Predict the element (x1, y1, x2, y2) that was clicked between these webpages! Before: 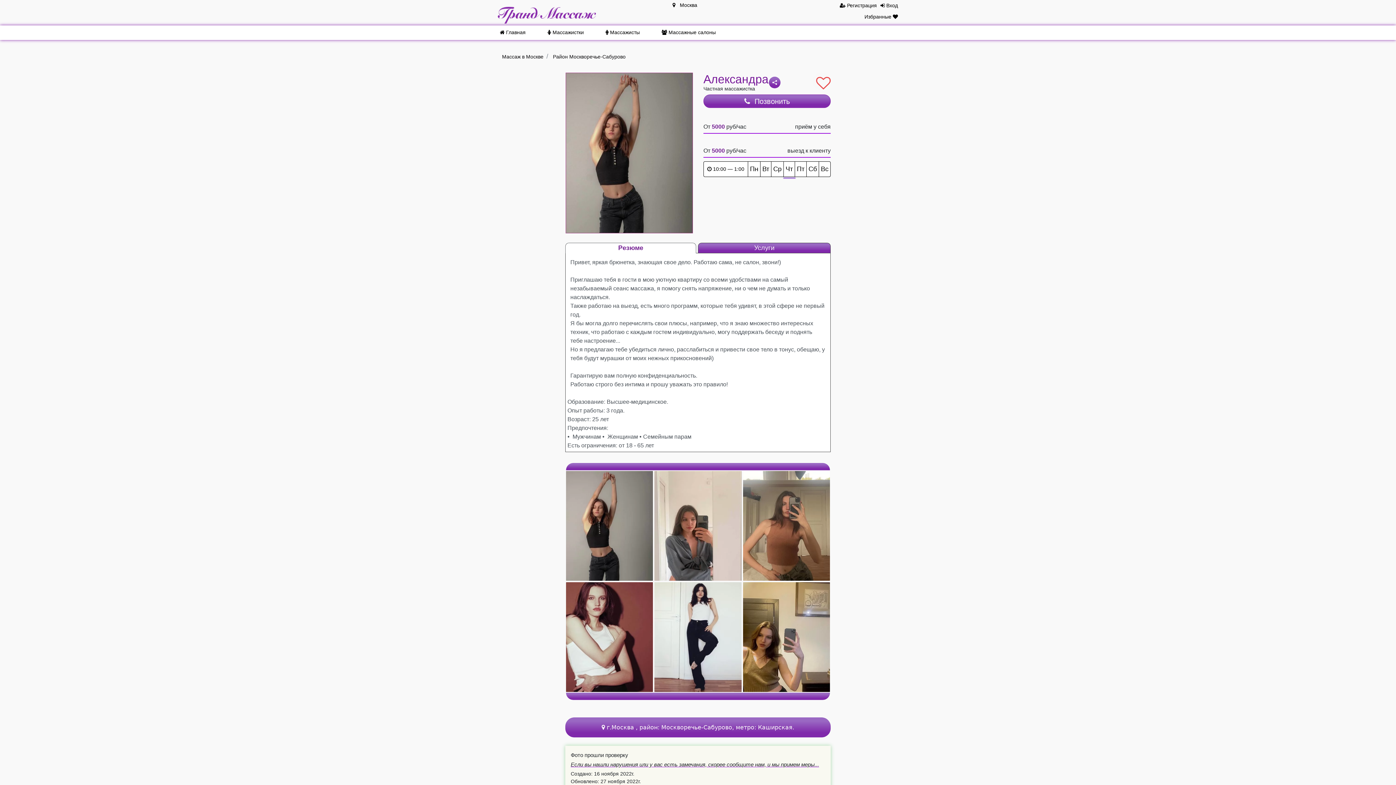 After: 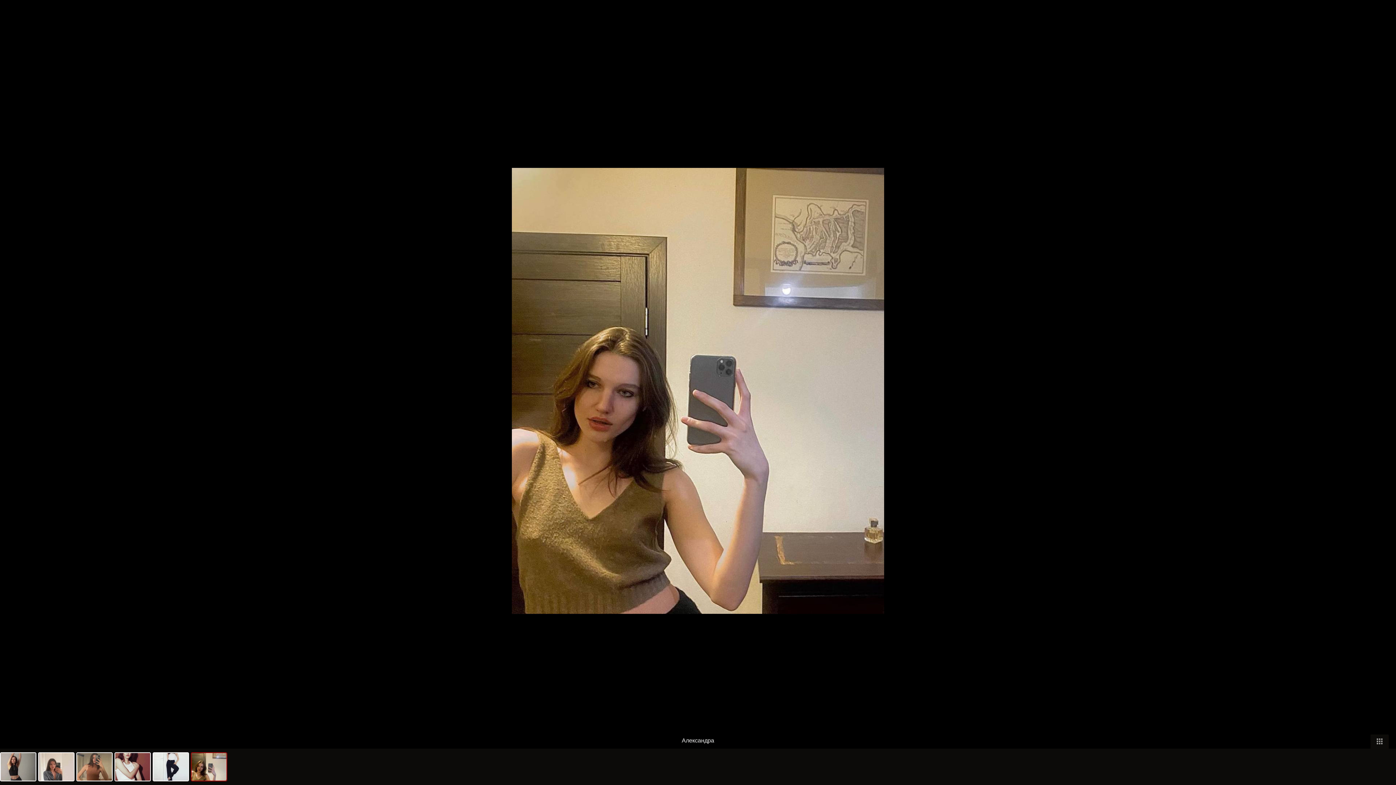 Action: bbox: (742, 633, 830, 640)